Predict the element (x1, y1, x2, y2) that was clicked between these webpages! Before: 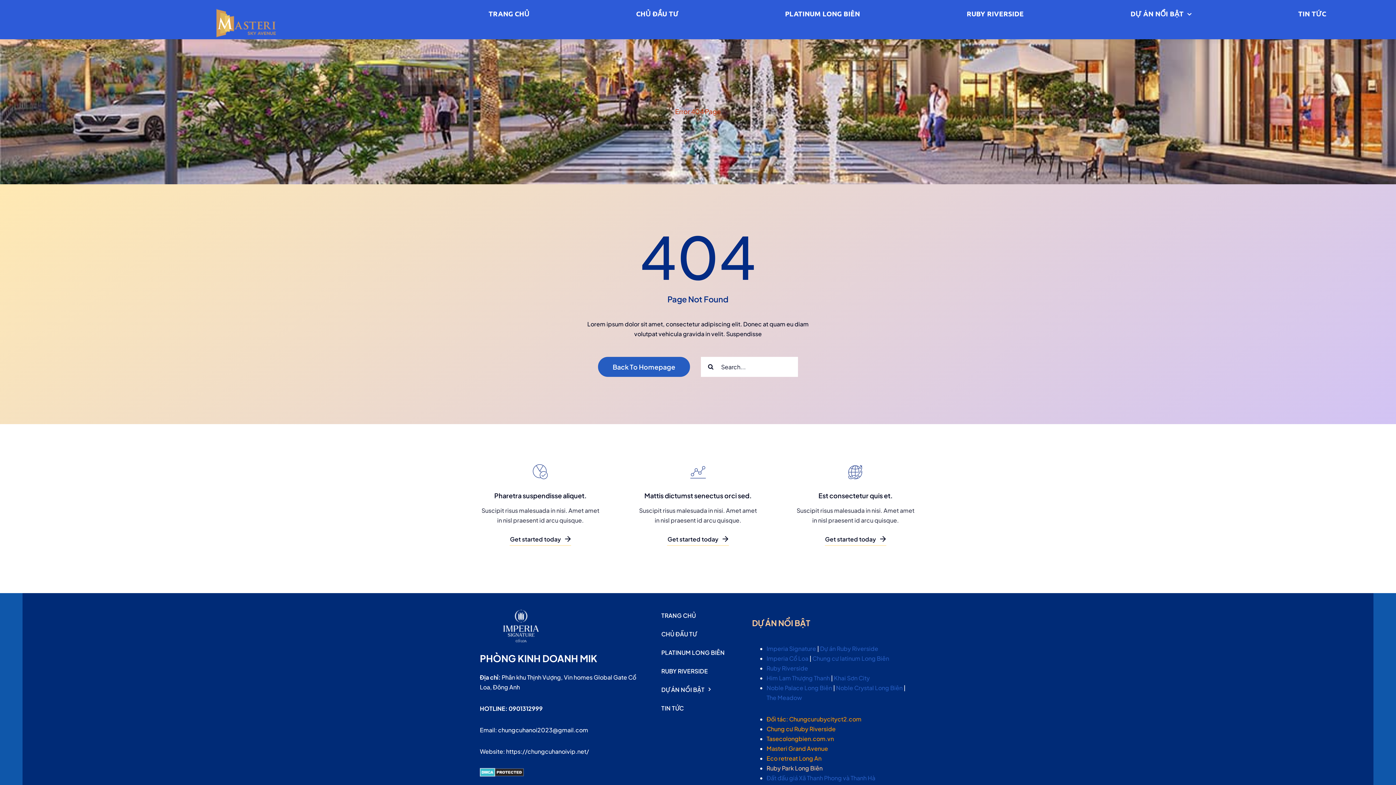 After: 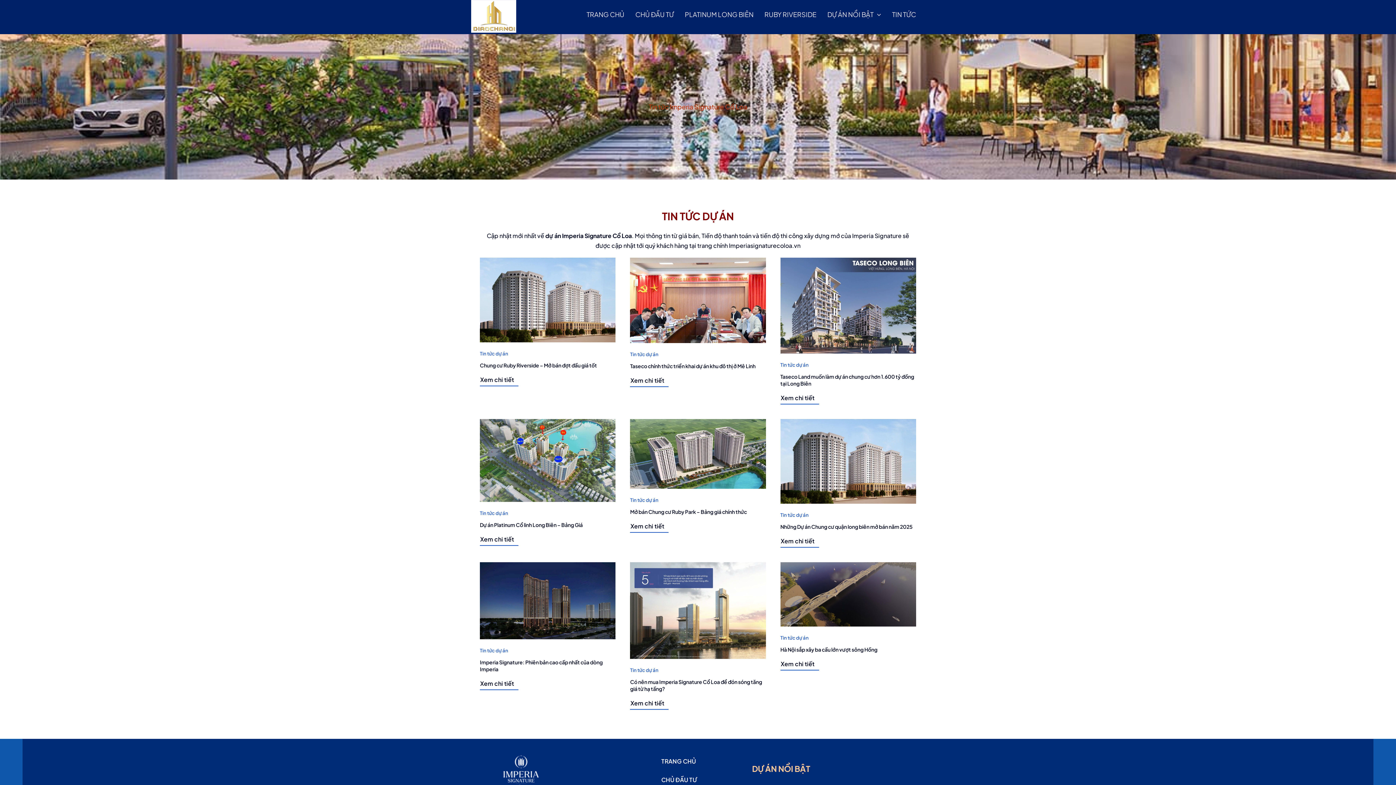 Action: label: TIN TỨC bbox: (1298, 0, 1326, 27)